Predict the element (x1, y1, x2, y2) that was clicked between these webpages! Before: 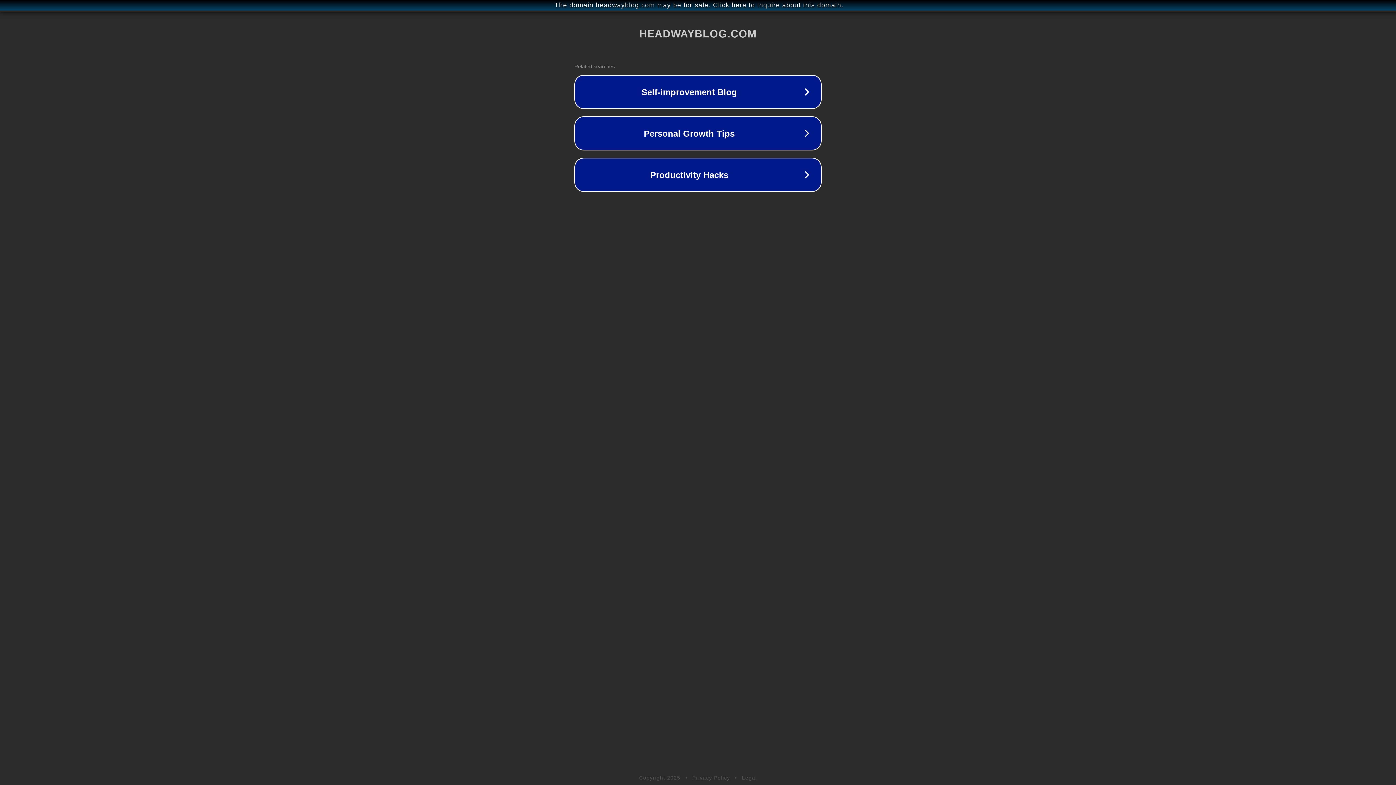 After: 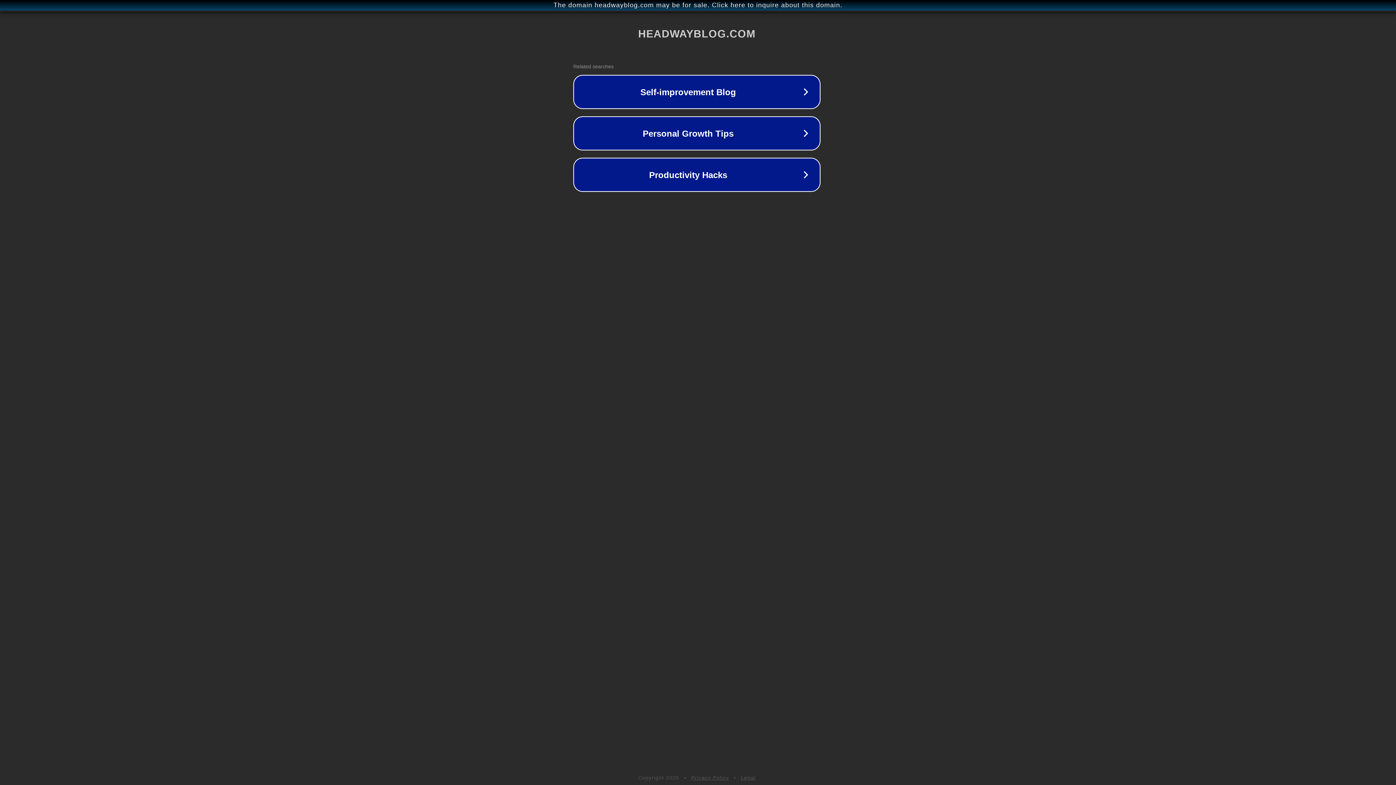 Action: label: The domain headwayblog.com may be for sale. Click here to inquire about this domain. bbox: (1, 1, 1397, 9)